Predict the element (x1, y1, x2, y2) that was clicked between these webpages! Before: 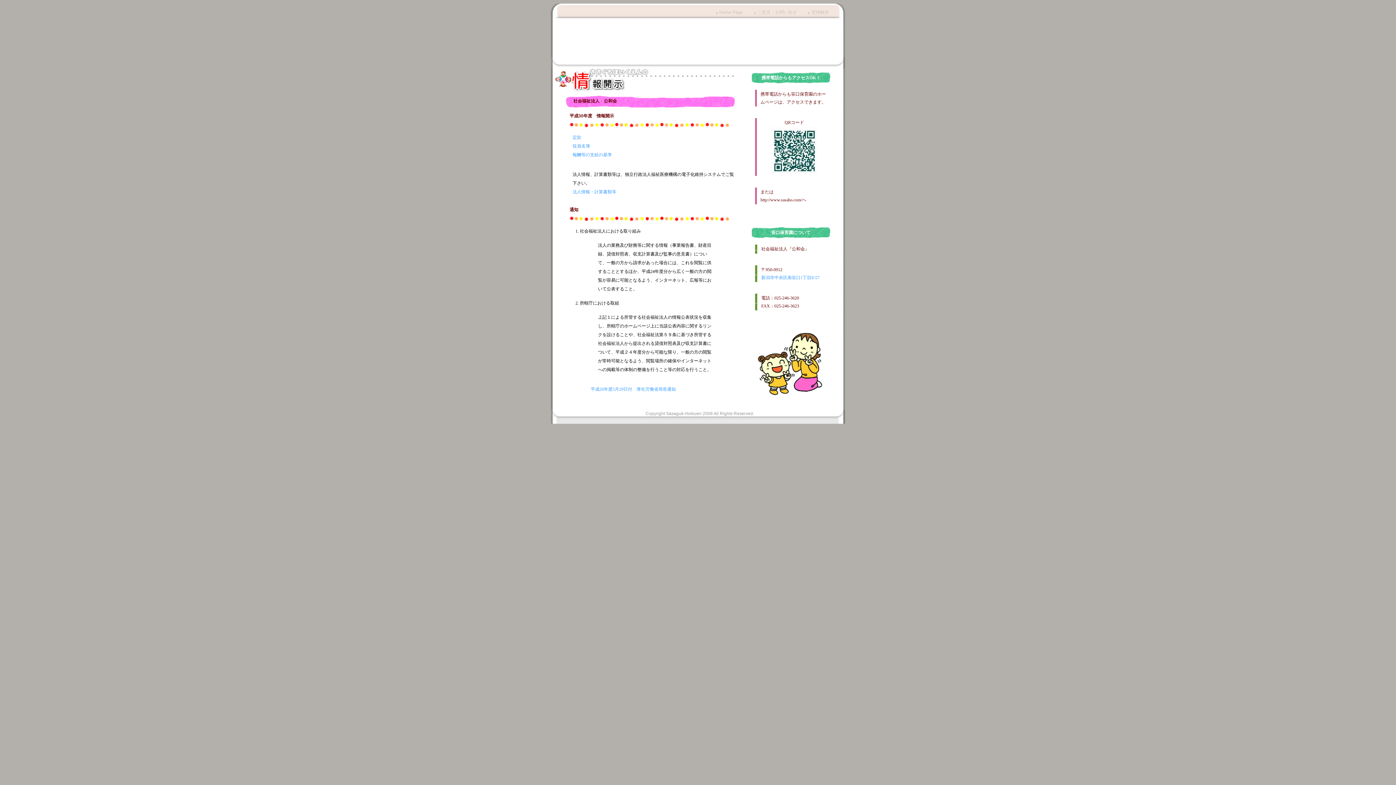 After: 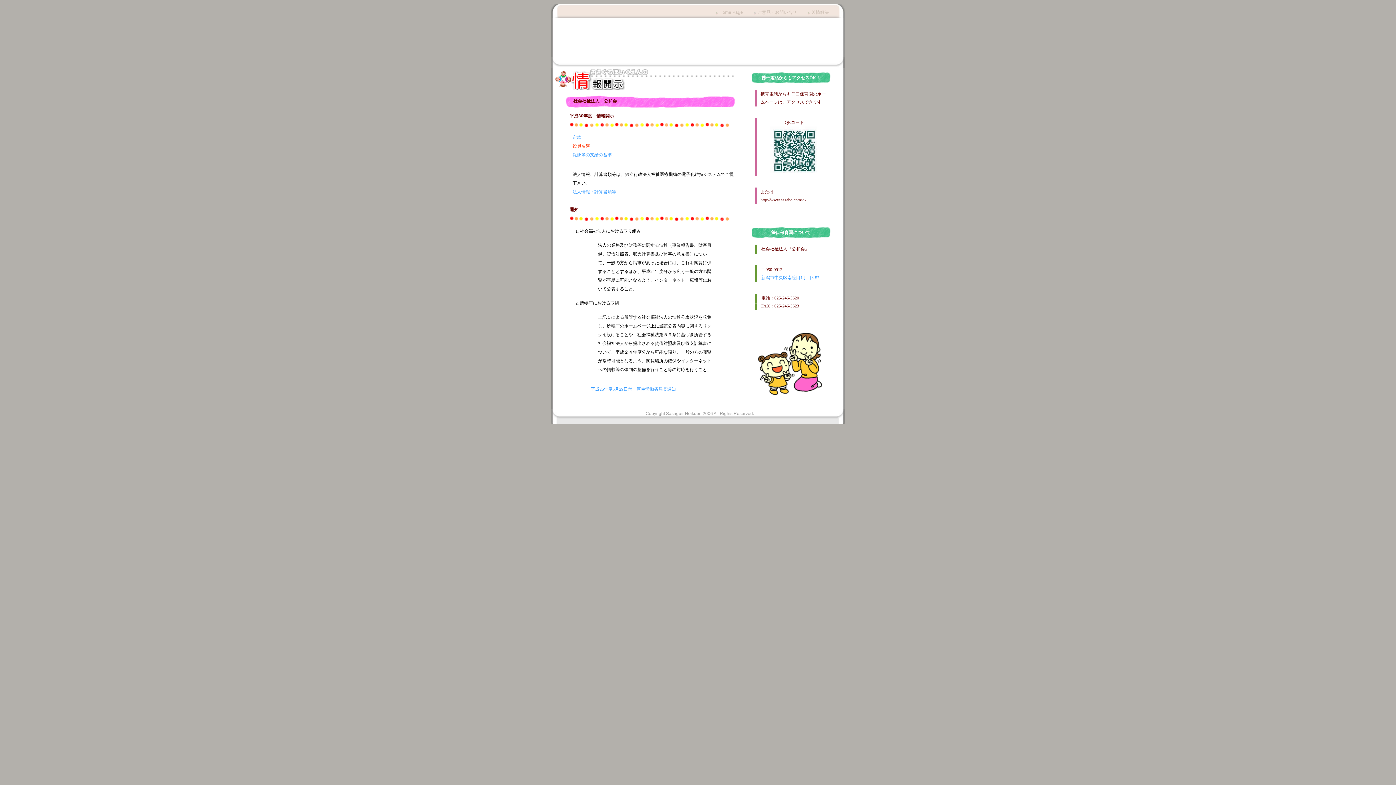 Action: bbox: (572, 143, 590, 148) label: 役員名簿